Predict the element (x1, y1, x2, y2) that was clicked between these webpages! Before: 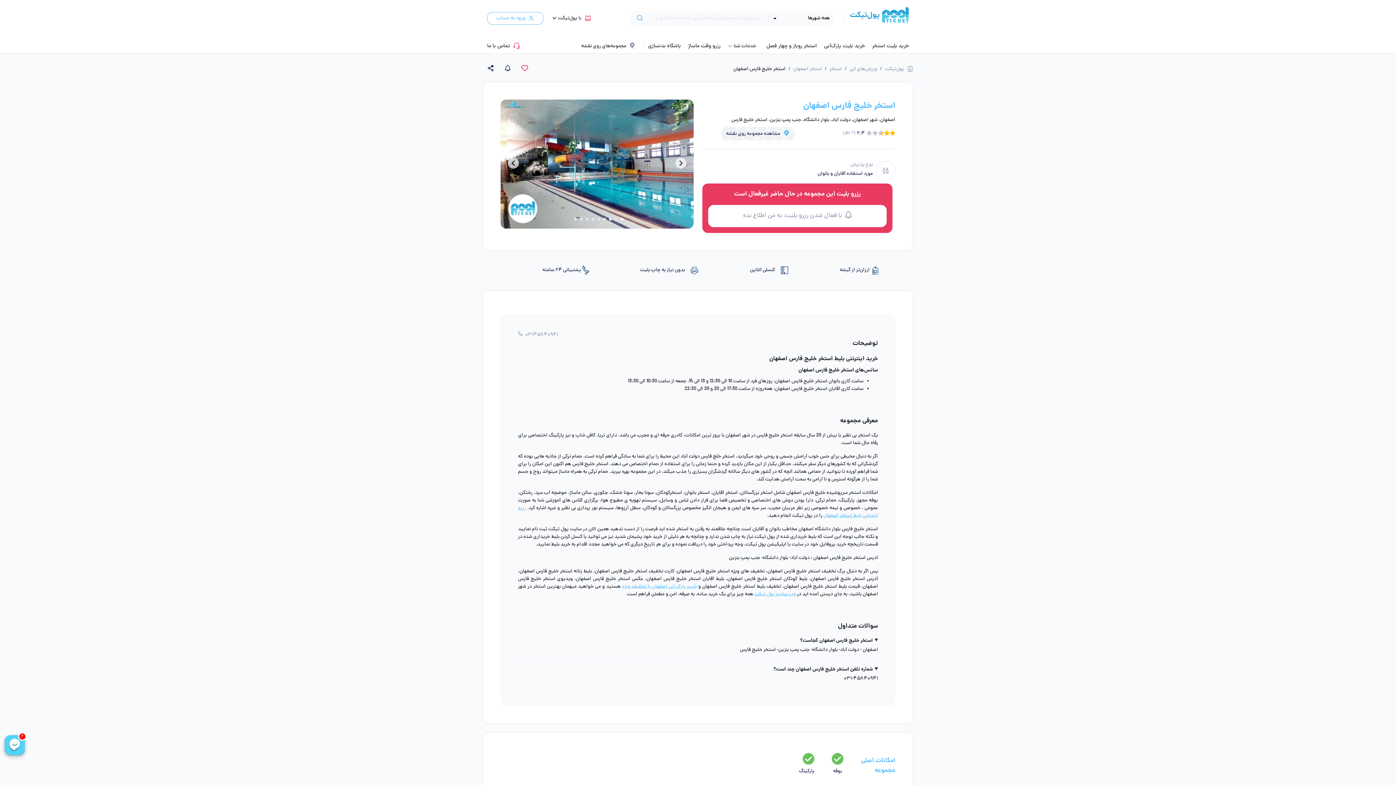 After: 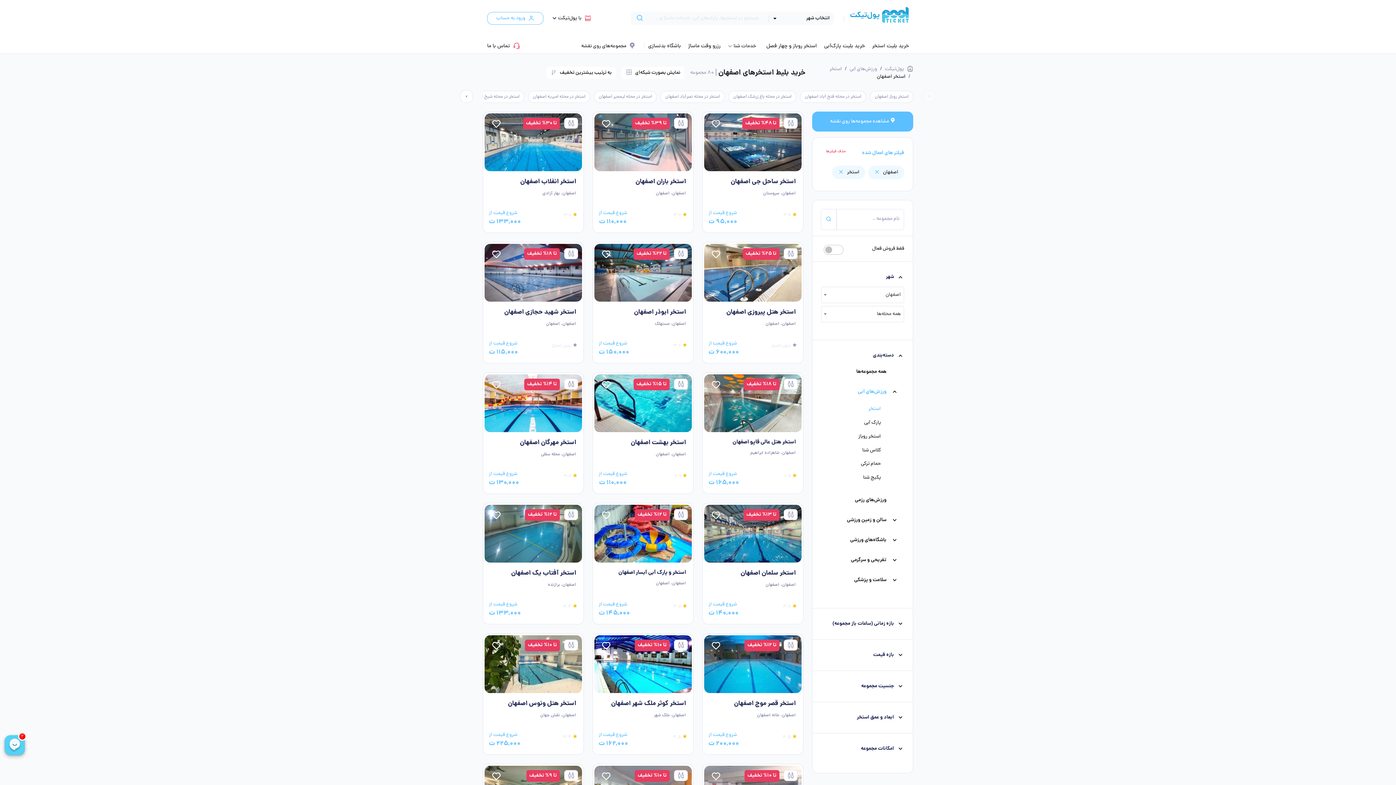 Action: label: استخر اصفهان bbox: (793, 65, 822, 72)